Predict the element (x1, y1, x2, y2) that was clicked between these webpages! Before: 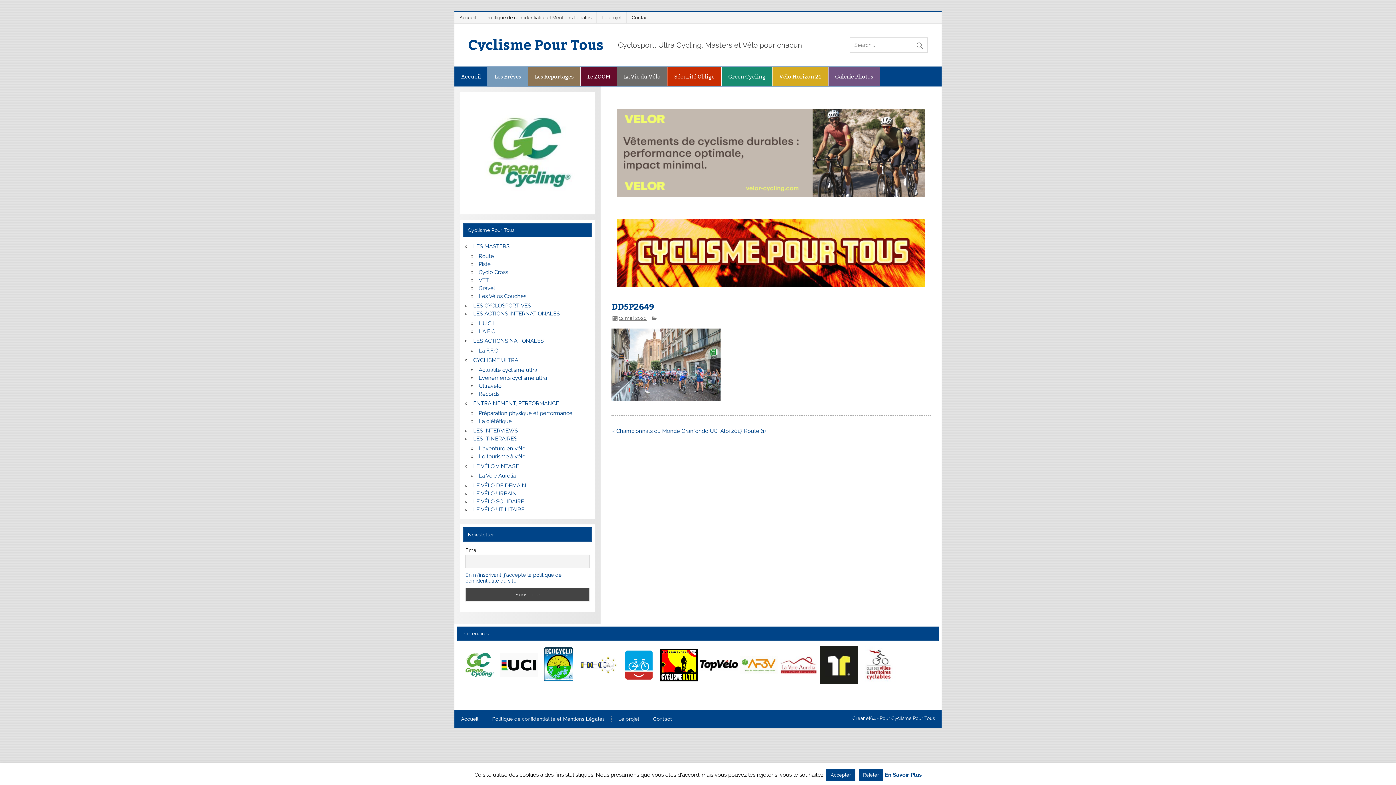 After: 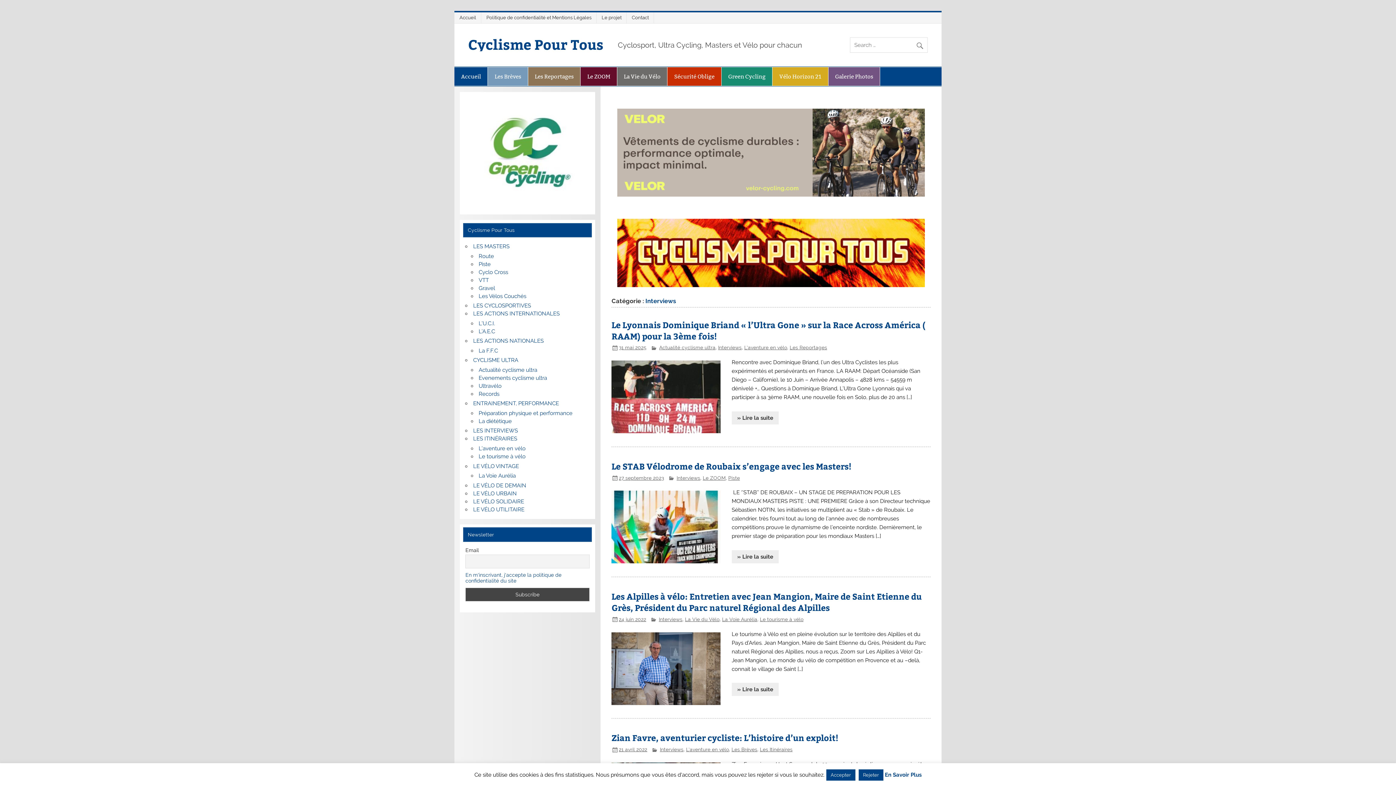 Action: label: LES INTERVIEWS bbox: (473, 427, 518, 434)